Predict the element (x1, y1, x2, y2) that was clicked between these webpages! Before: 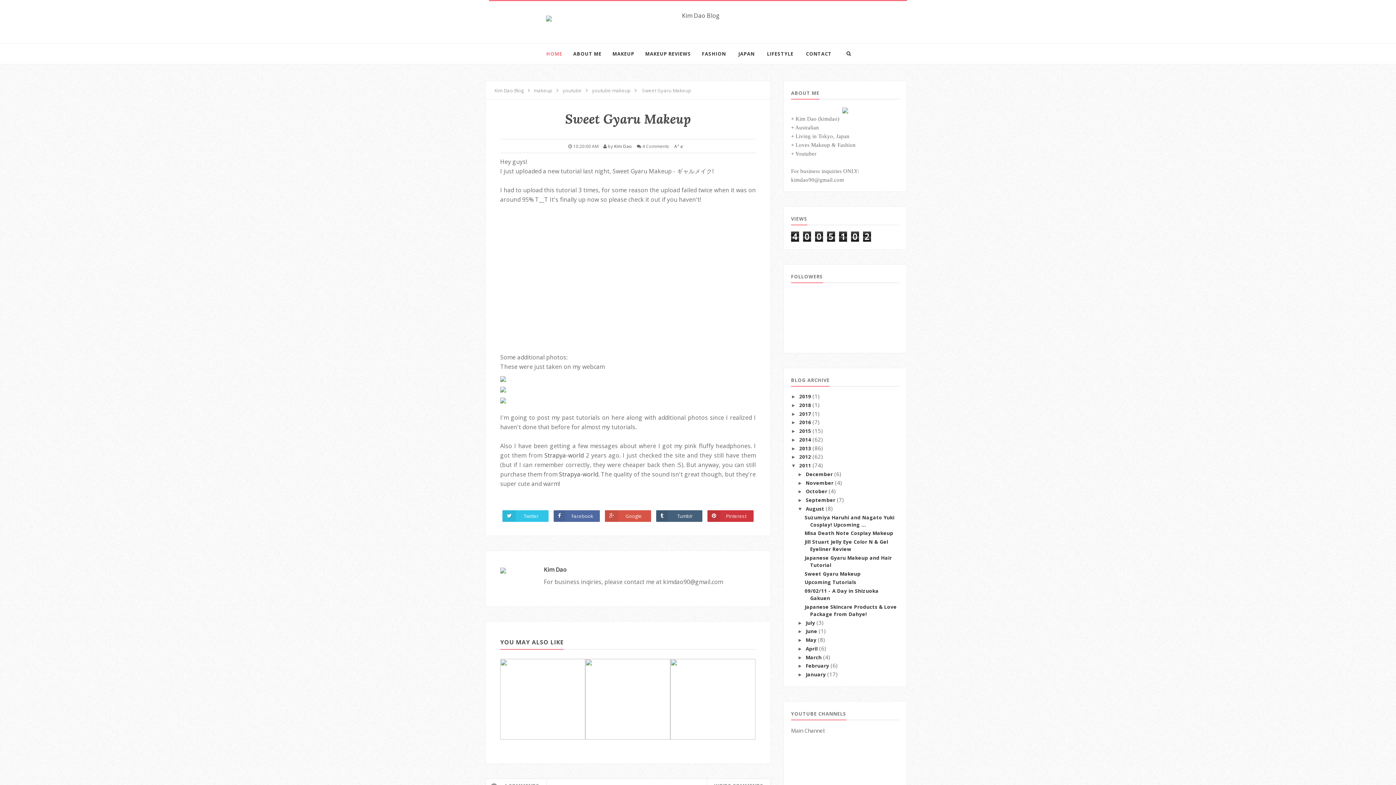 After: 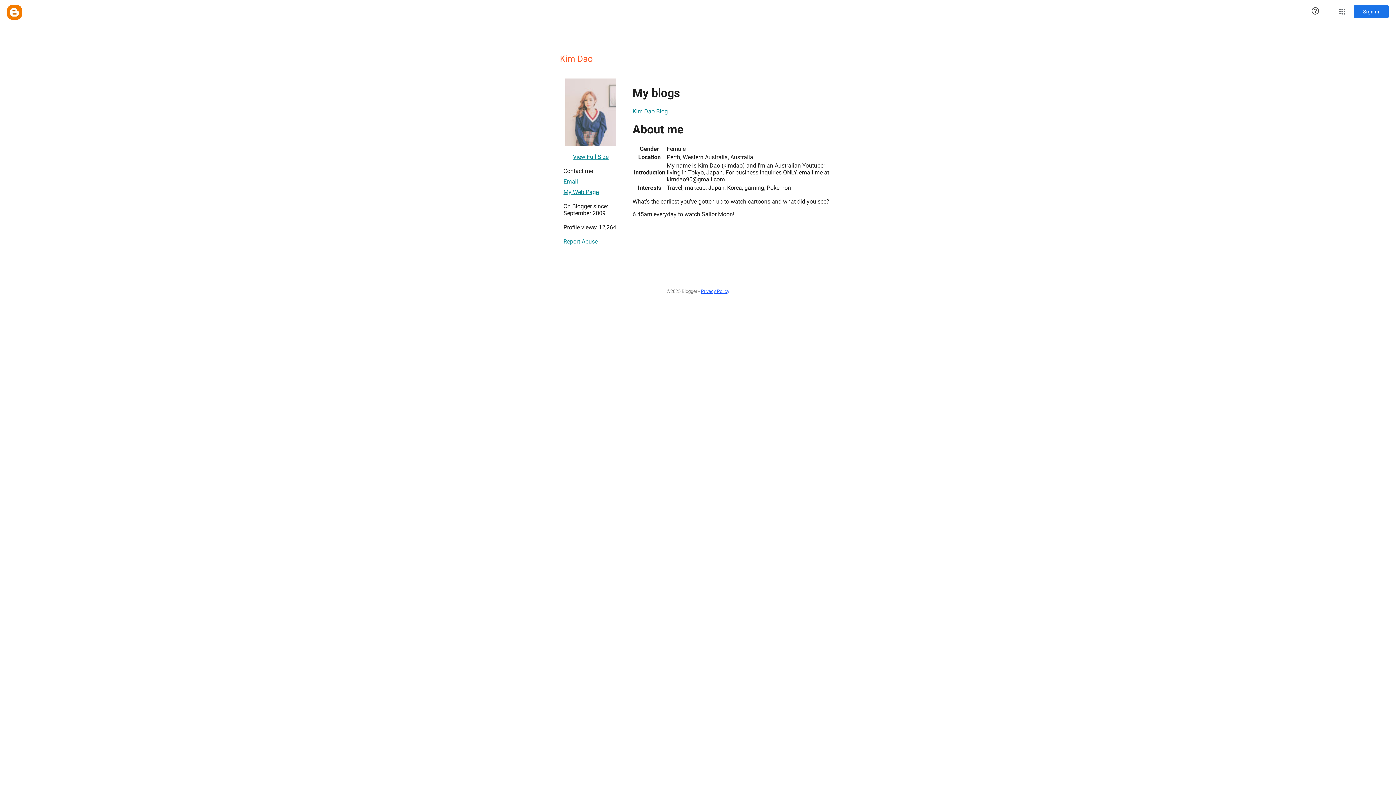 Action: bbox: (614, 143, 633, 149) label: Kim Dao 